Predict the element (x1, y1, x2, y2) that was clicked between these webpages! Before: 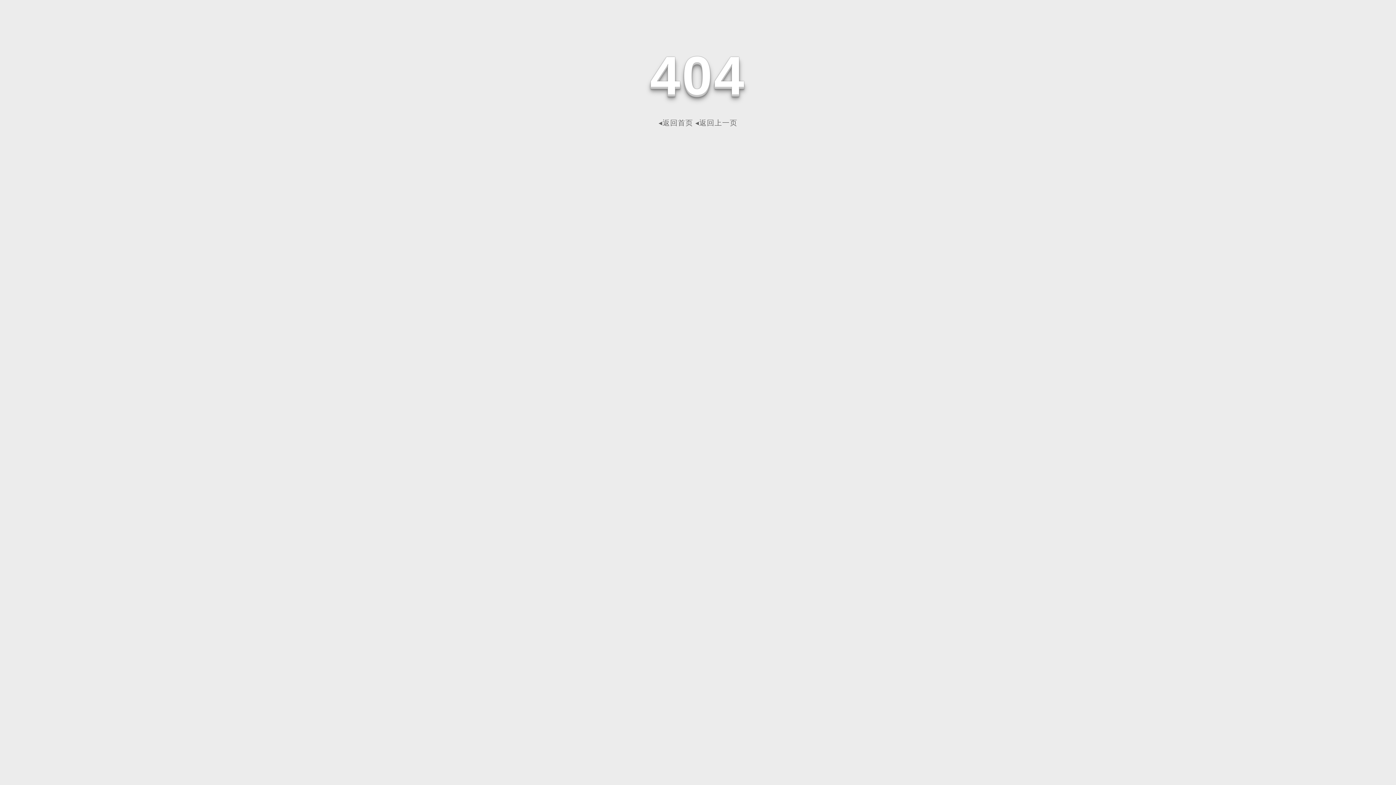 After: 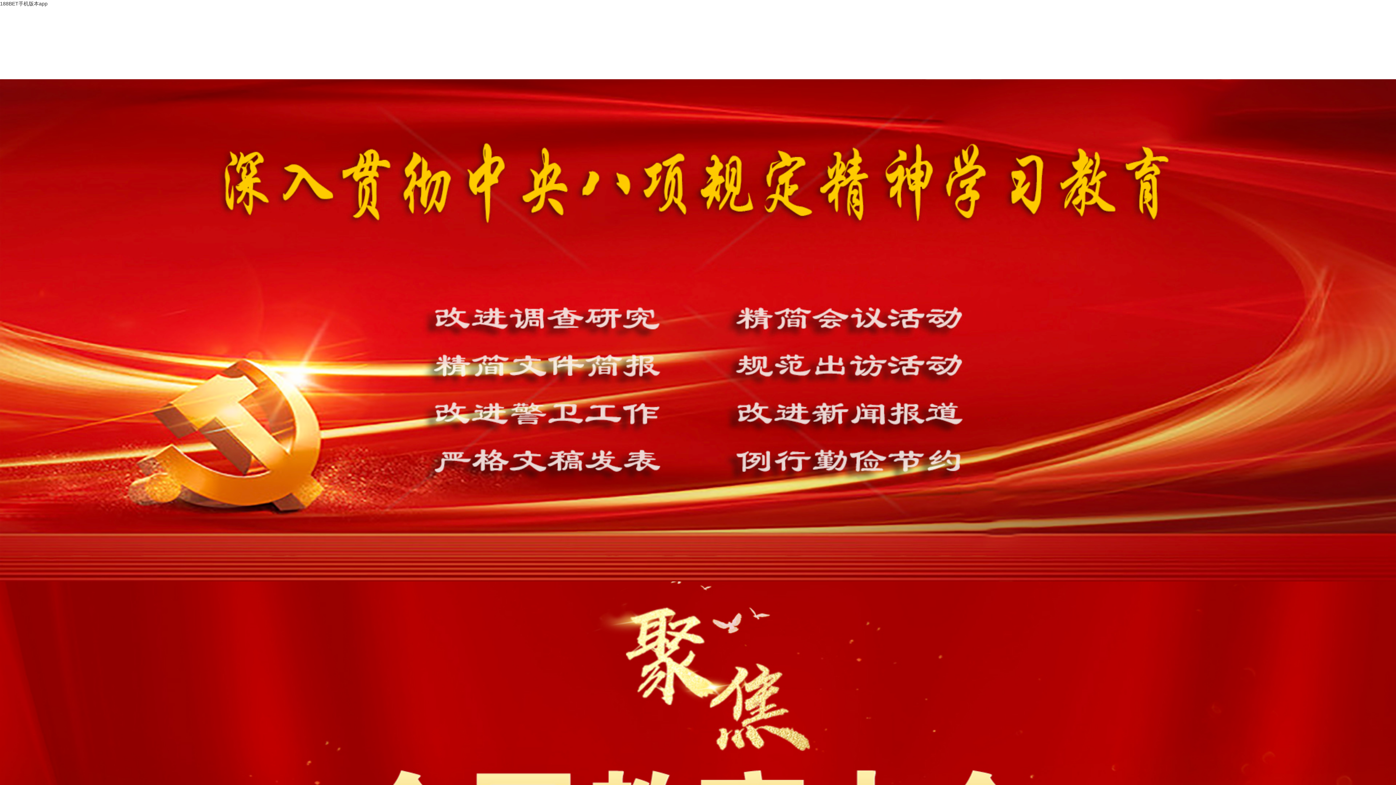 Action: bbox: (658, 118, 693, 126) label: ◂返回首页